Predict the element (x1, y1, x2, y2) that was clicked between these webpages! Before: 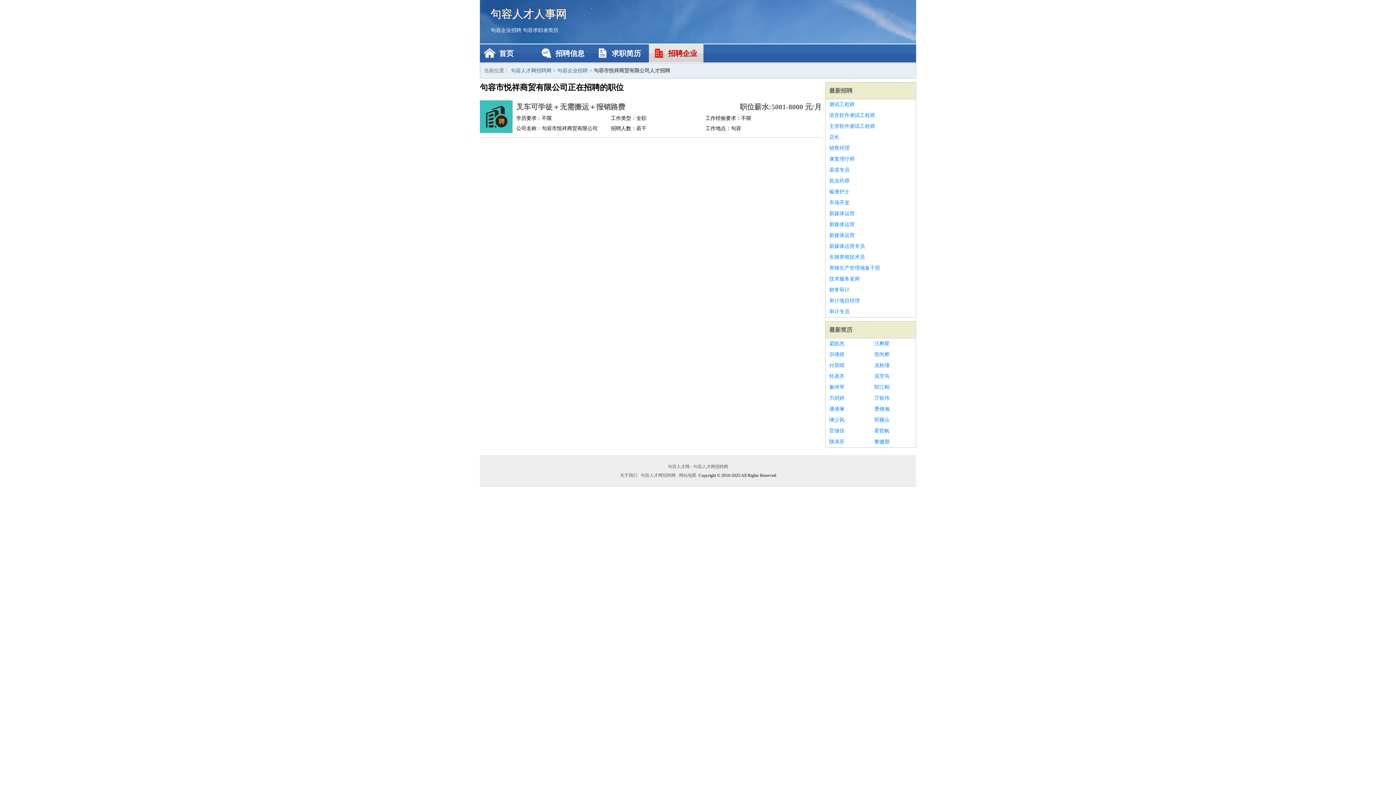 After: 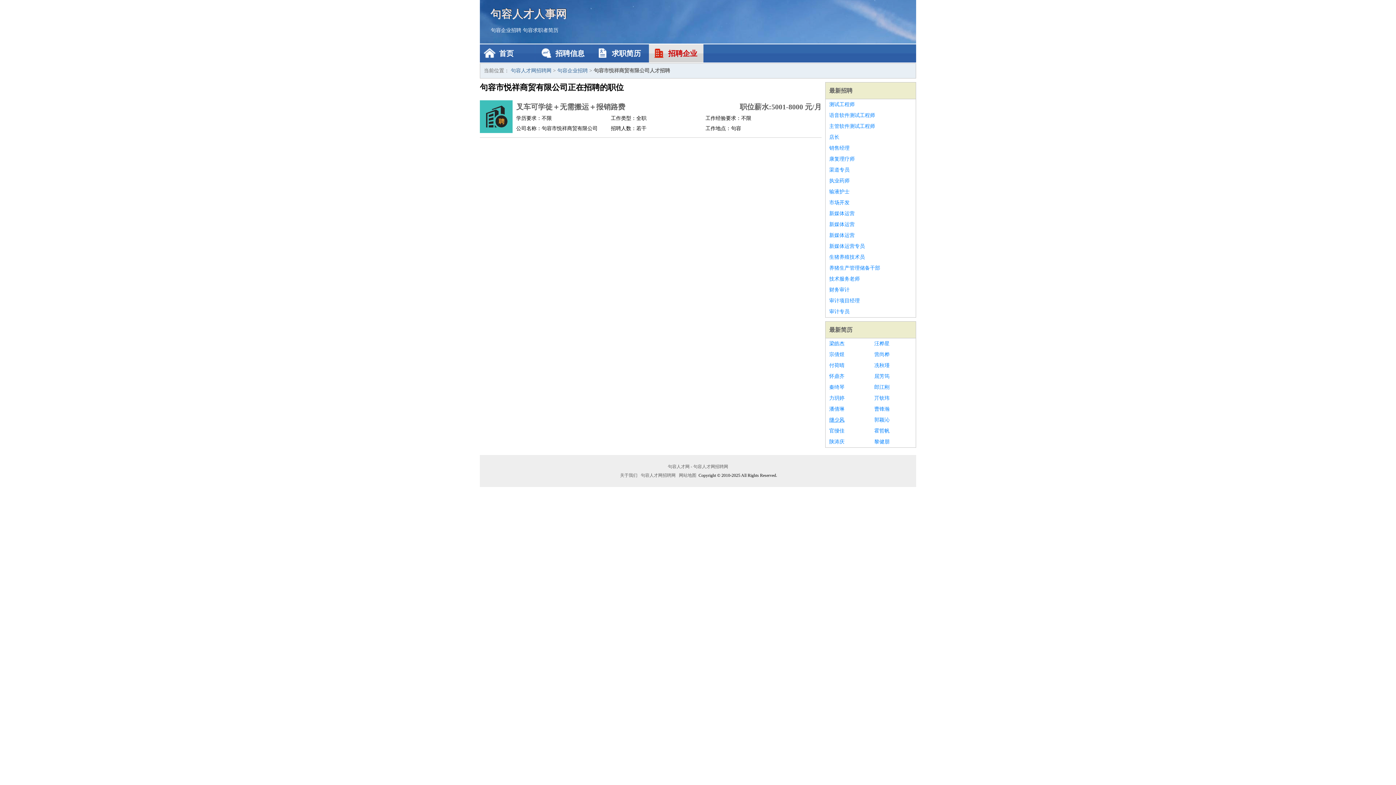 Action: bbox: (829, 414, 867, 425) label: 继少风